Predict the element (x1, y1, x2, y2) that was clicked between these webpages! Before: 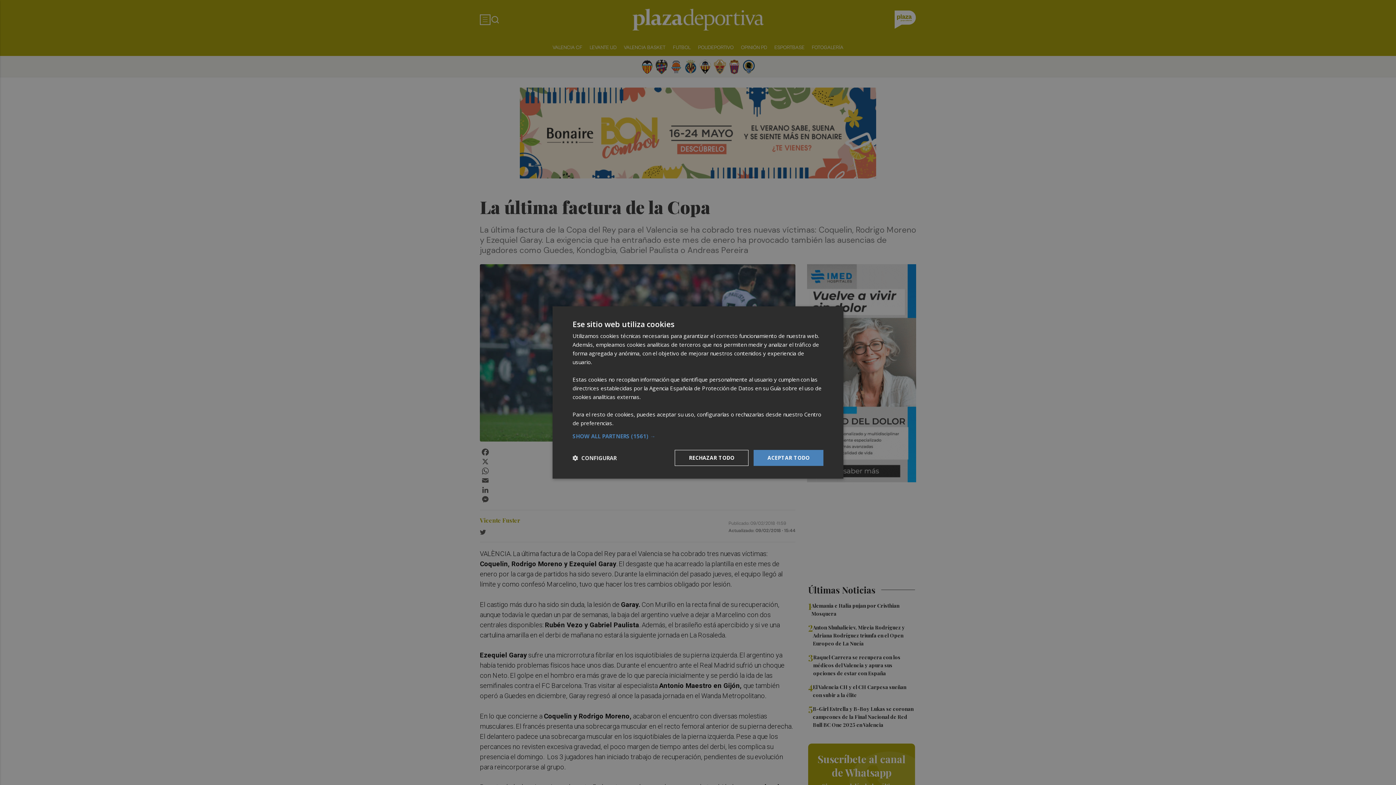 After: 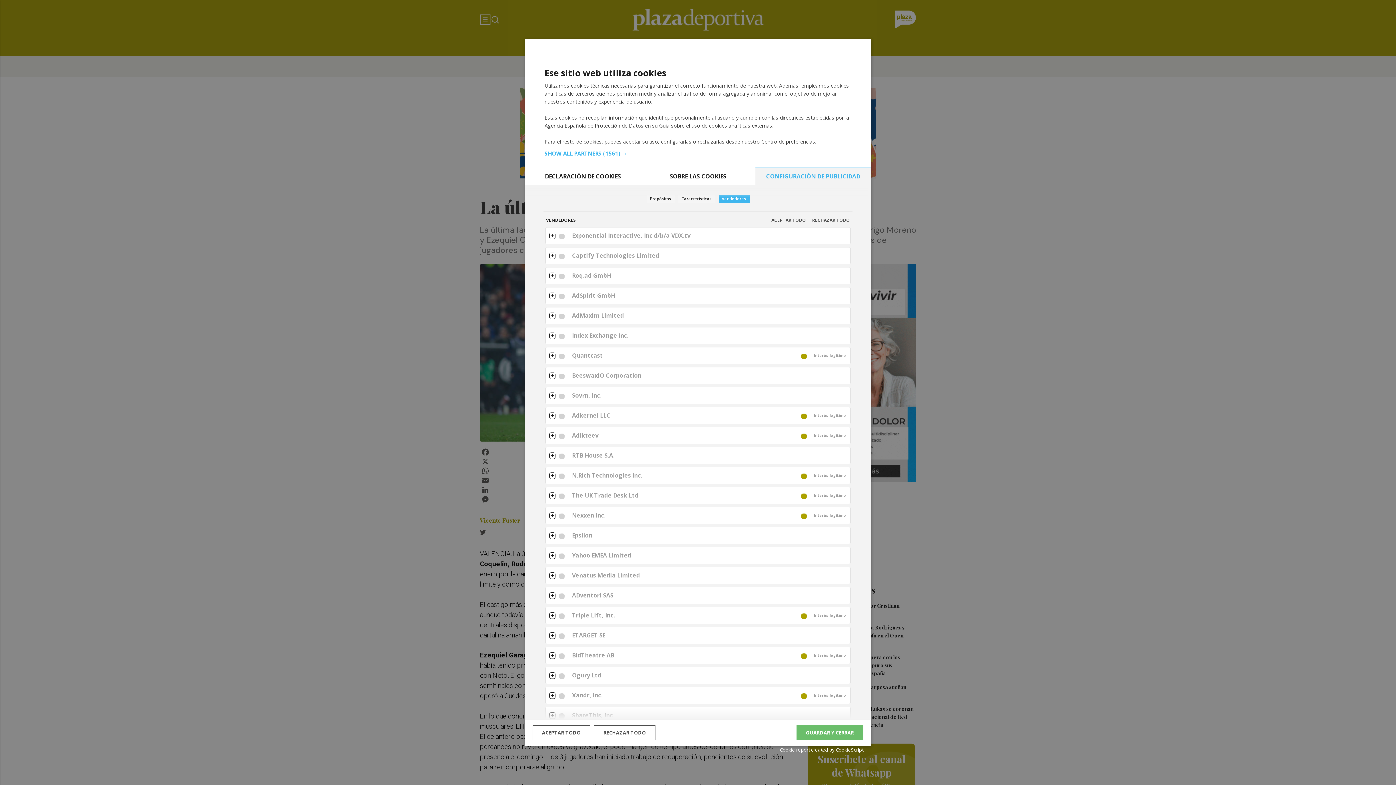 Action: label: SHOW ALL PARTNERS (1561) → bbox: (572, 433, 823, 439)